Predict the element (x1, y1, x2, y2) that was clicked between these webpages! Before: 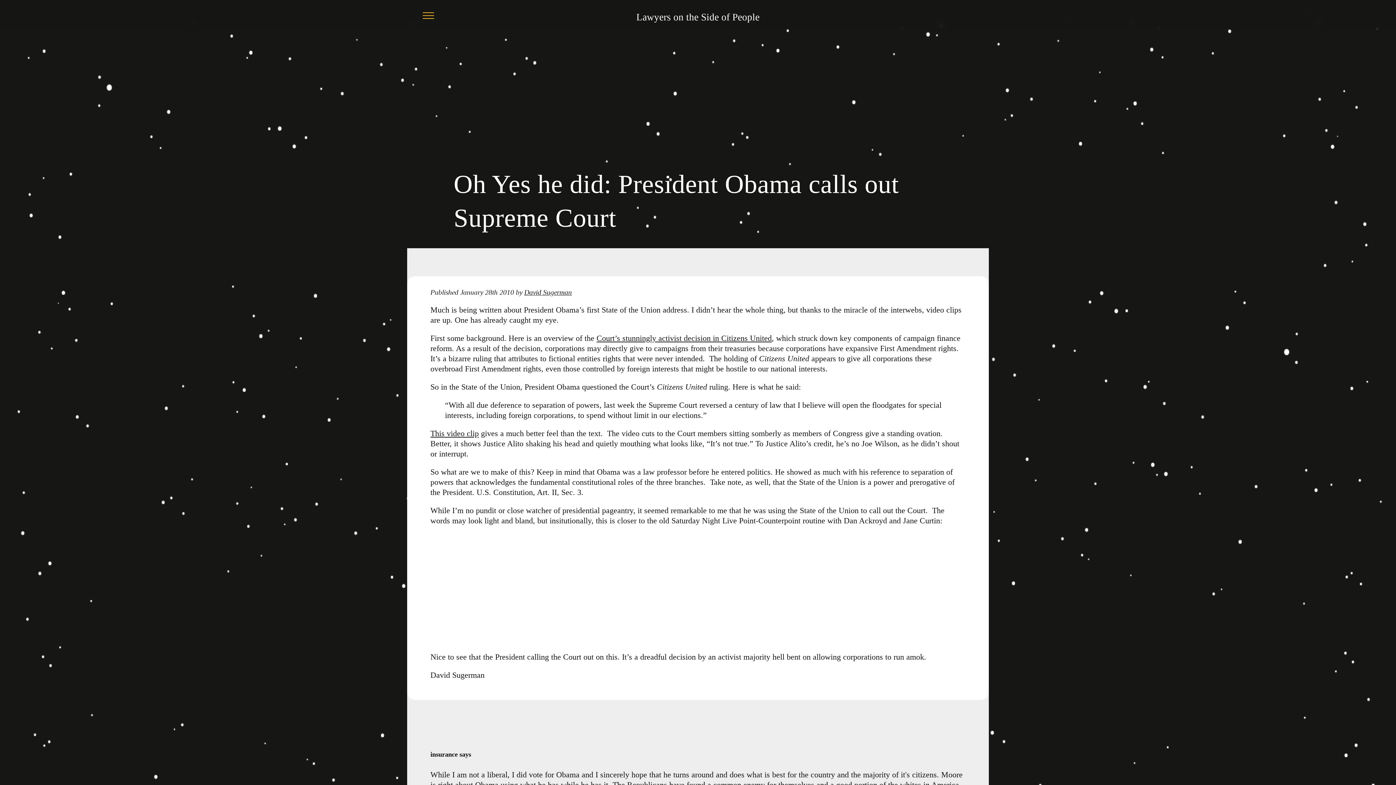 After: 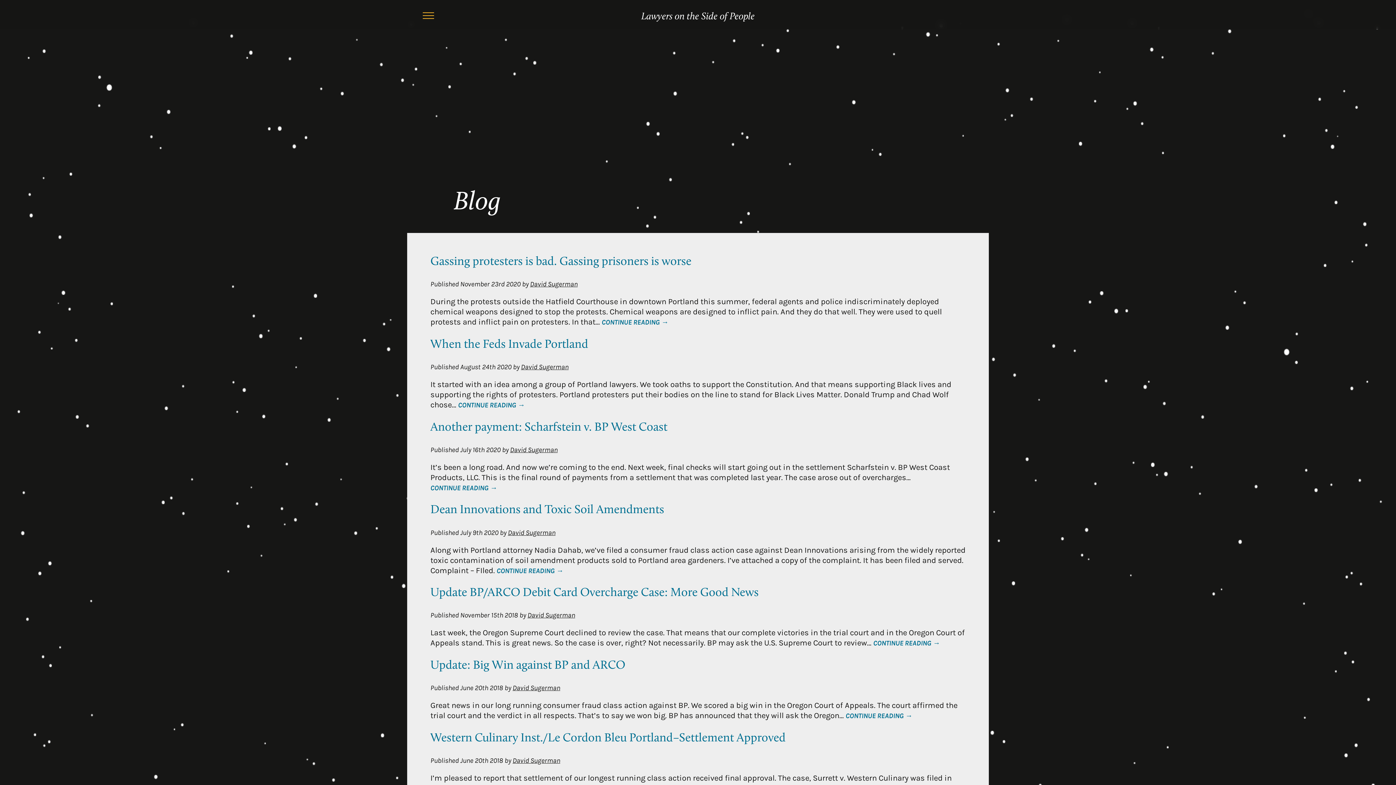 Action: bbox: (524, 288, 572, 296) label: David Sugerman